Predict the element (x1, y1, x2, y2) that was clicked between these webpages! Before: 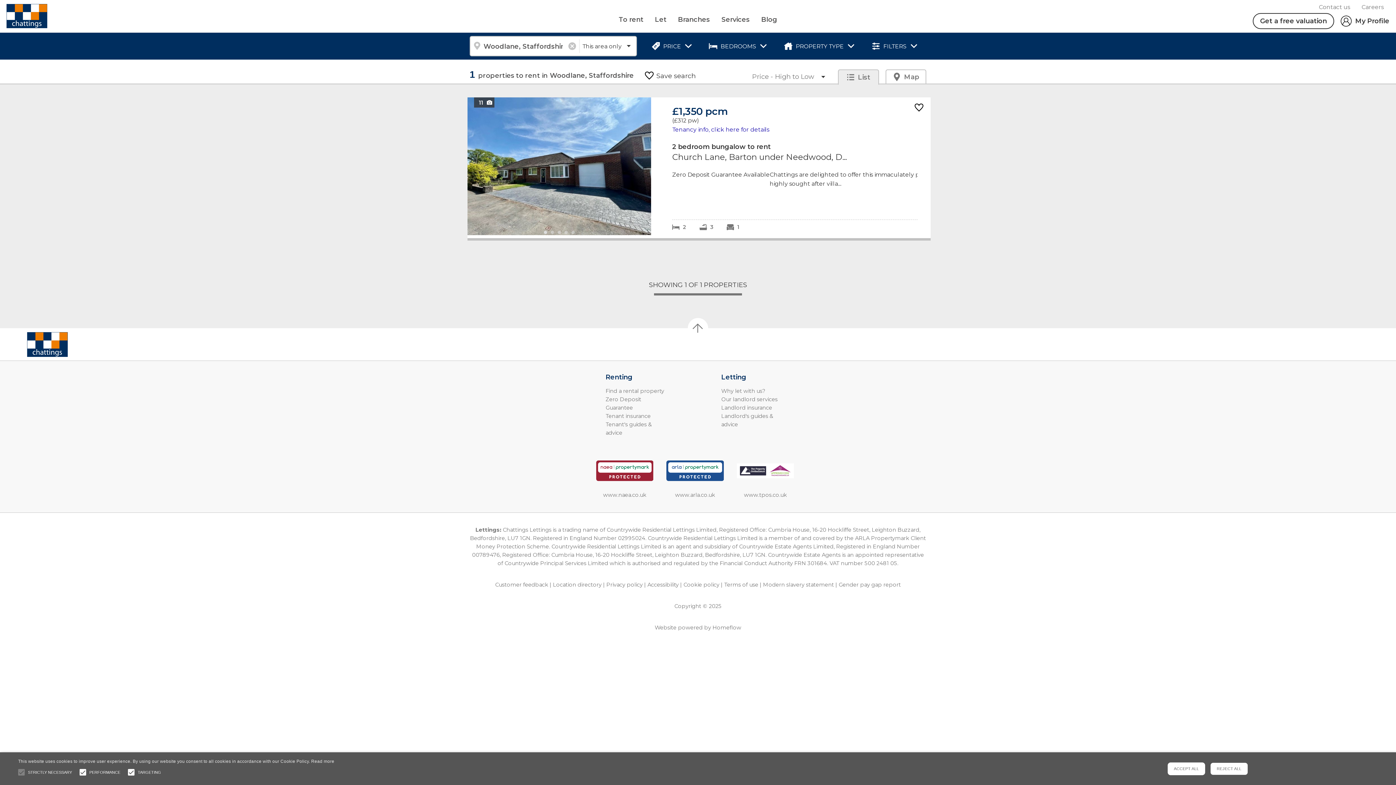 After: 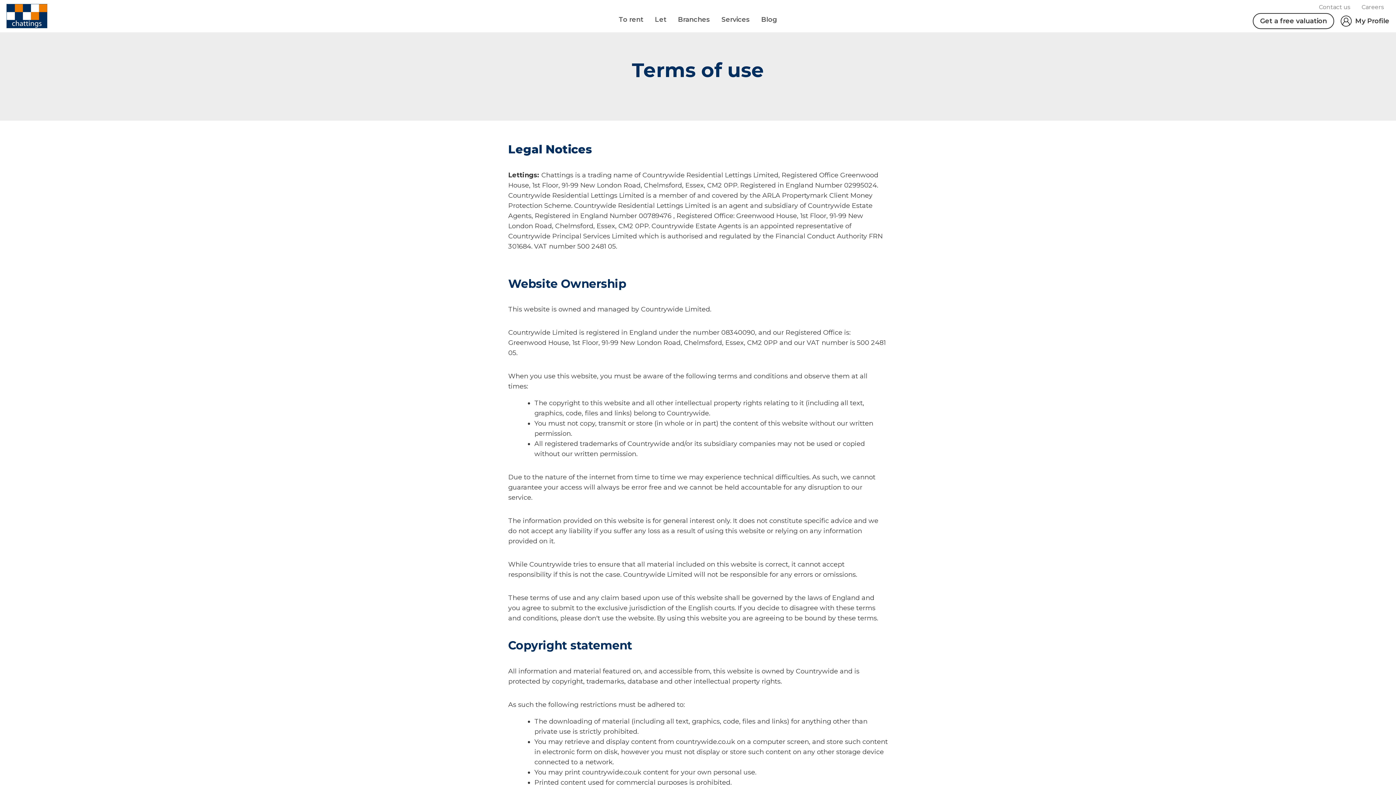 Action: bbox: (724, 581, 758, 588) label: Terms of use